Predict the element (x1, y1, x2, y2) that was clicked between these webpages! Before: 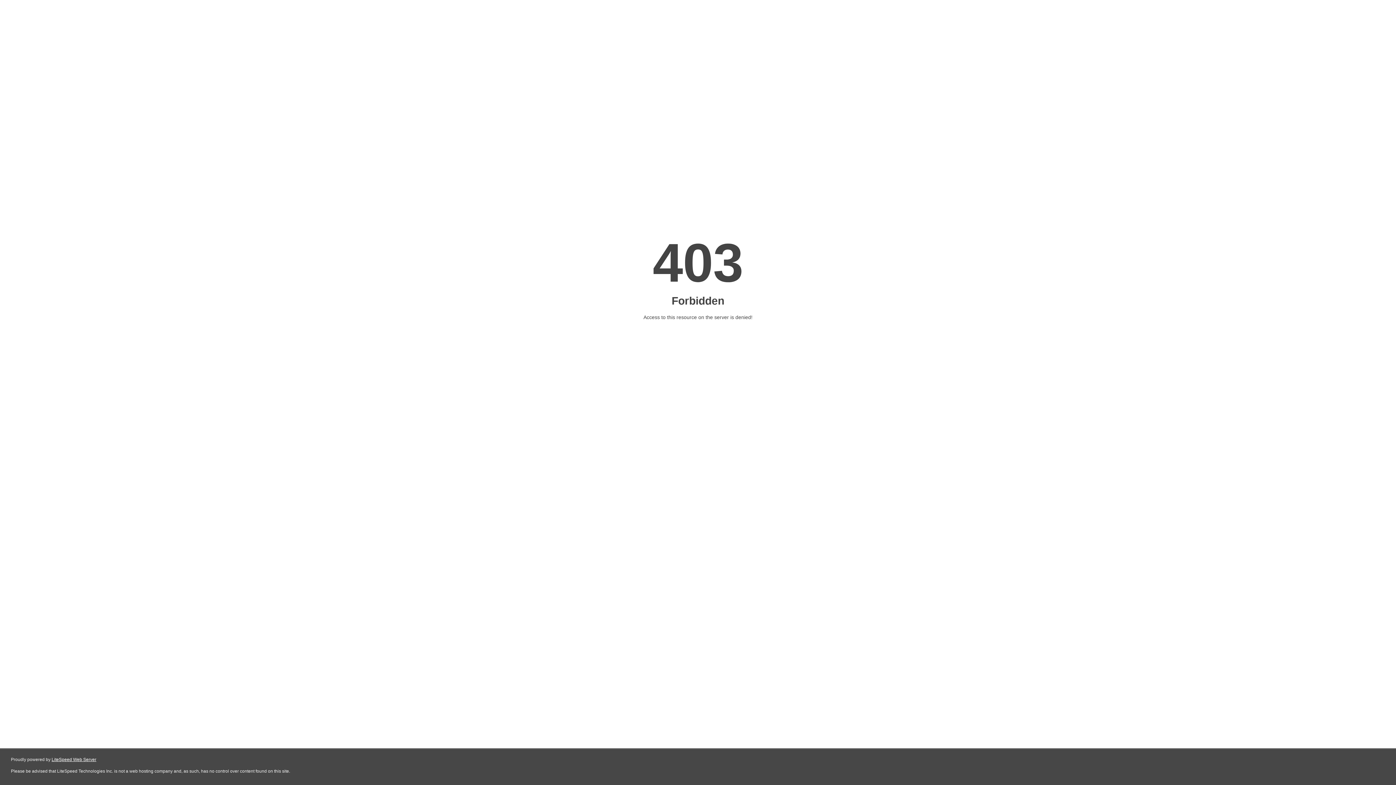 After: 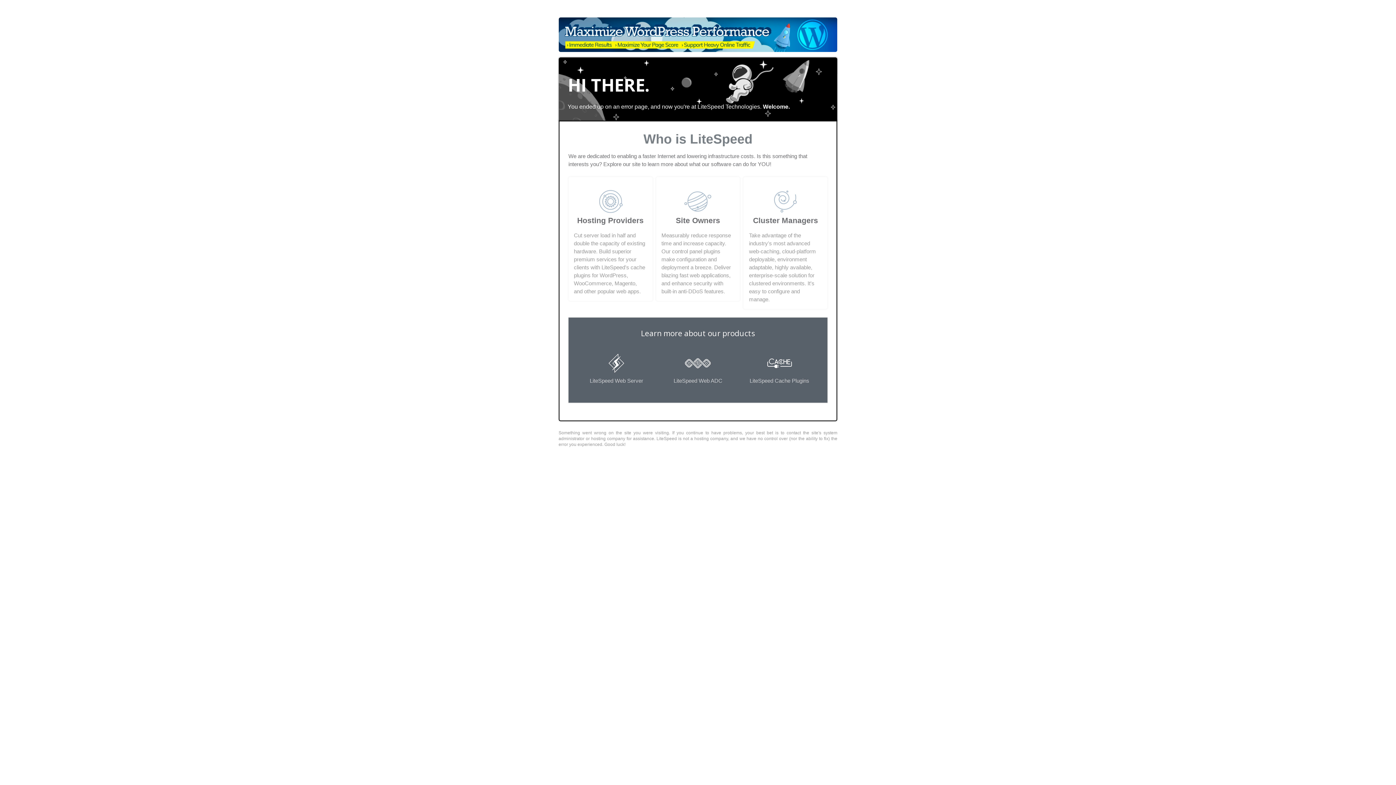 Action: bbox: (51, 757, 96, 762) label: LiteSpeed Web Server